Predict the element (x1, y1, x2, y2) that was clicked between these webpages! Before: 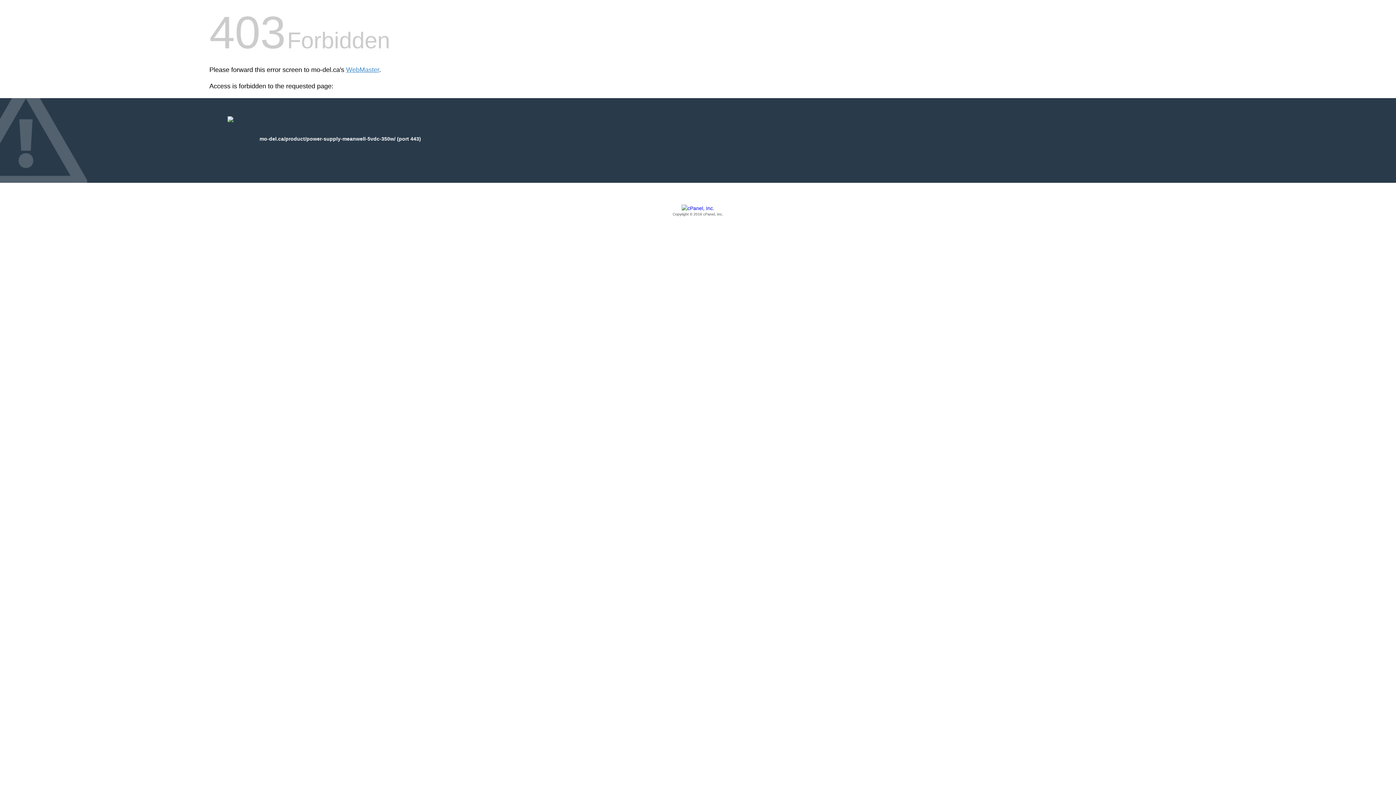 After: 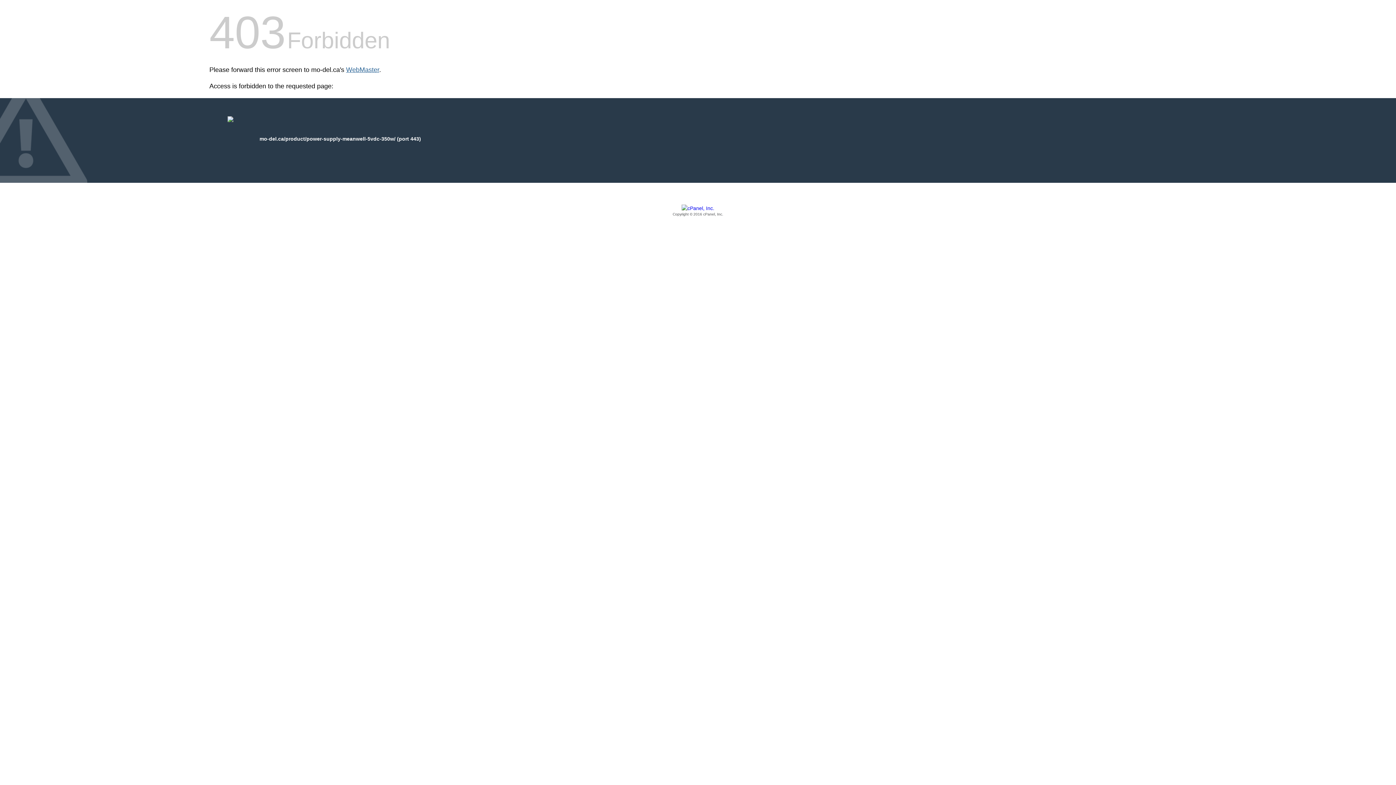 Action: label: WebMaster bbox: (346, 66, 379, 73)